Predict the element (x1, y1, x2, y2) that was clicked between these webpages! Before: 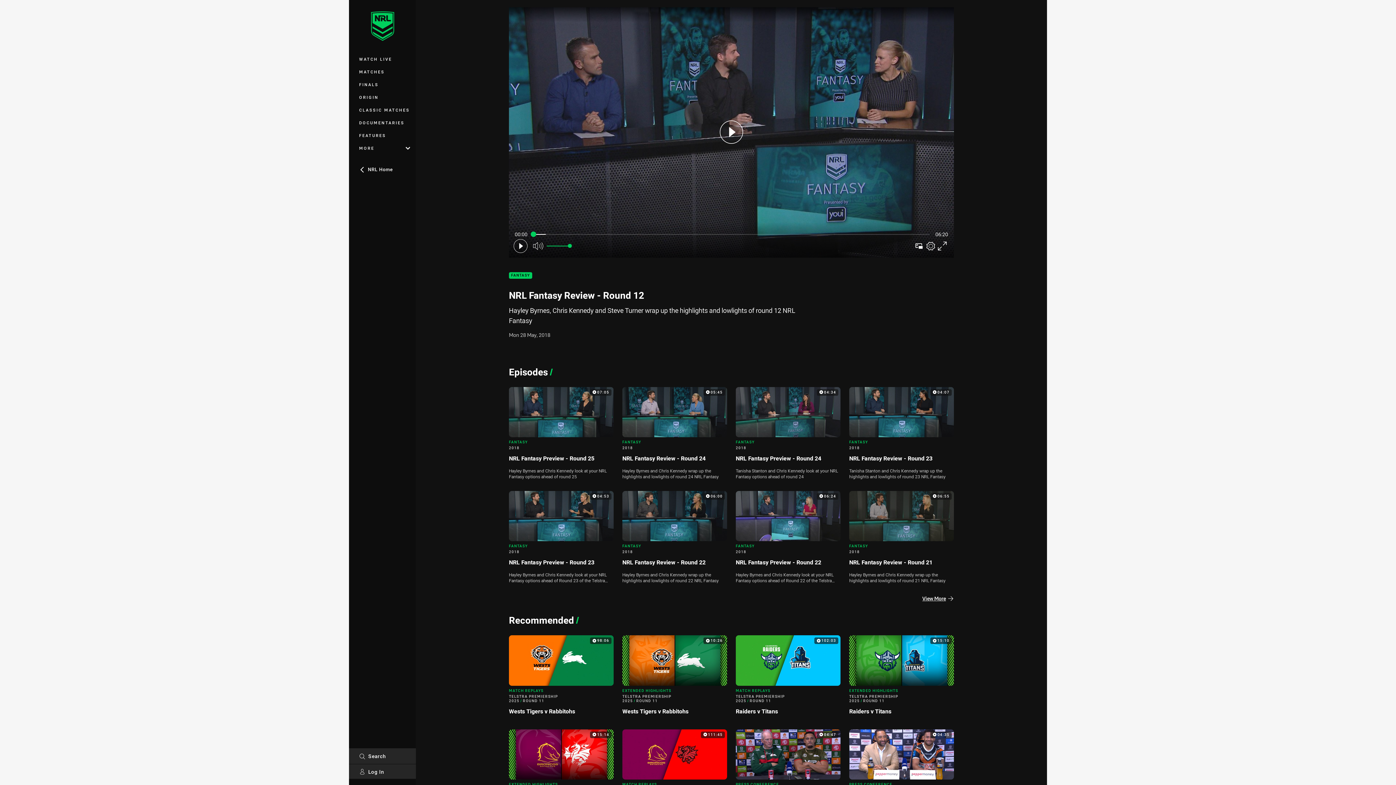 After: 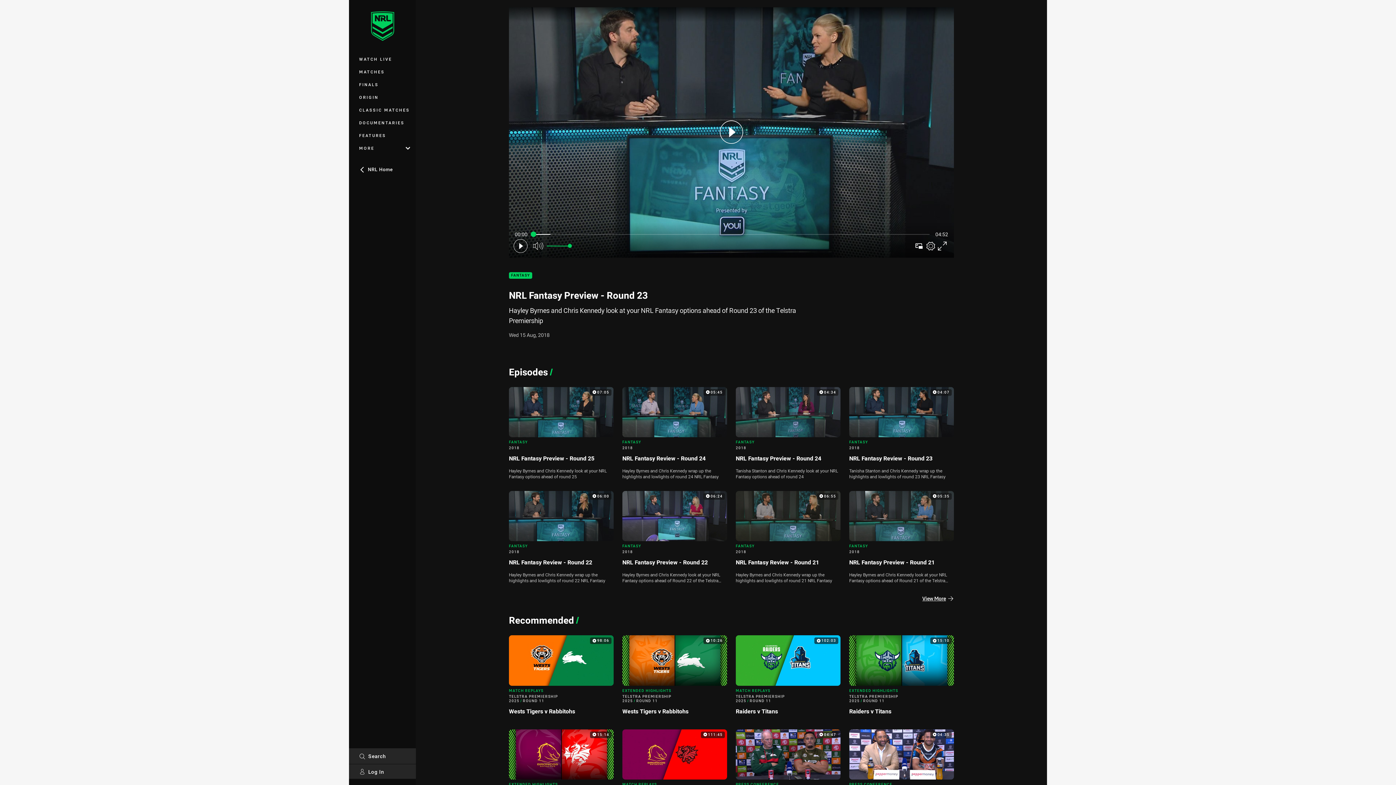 Action: bbox: (509, 491, 613, 586) label: Fantasy Video -  2018  NRL Fantasy Preview - Round 23. 04:53 Min duration